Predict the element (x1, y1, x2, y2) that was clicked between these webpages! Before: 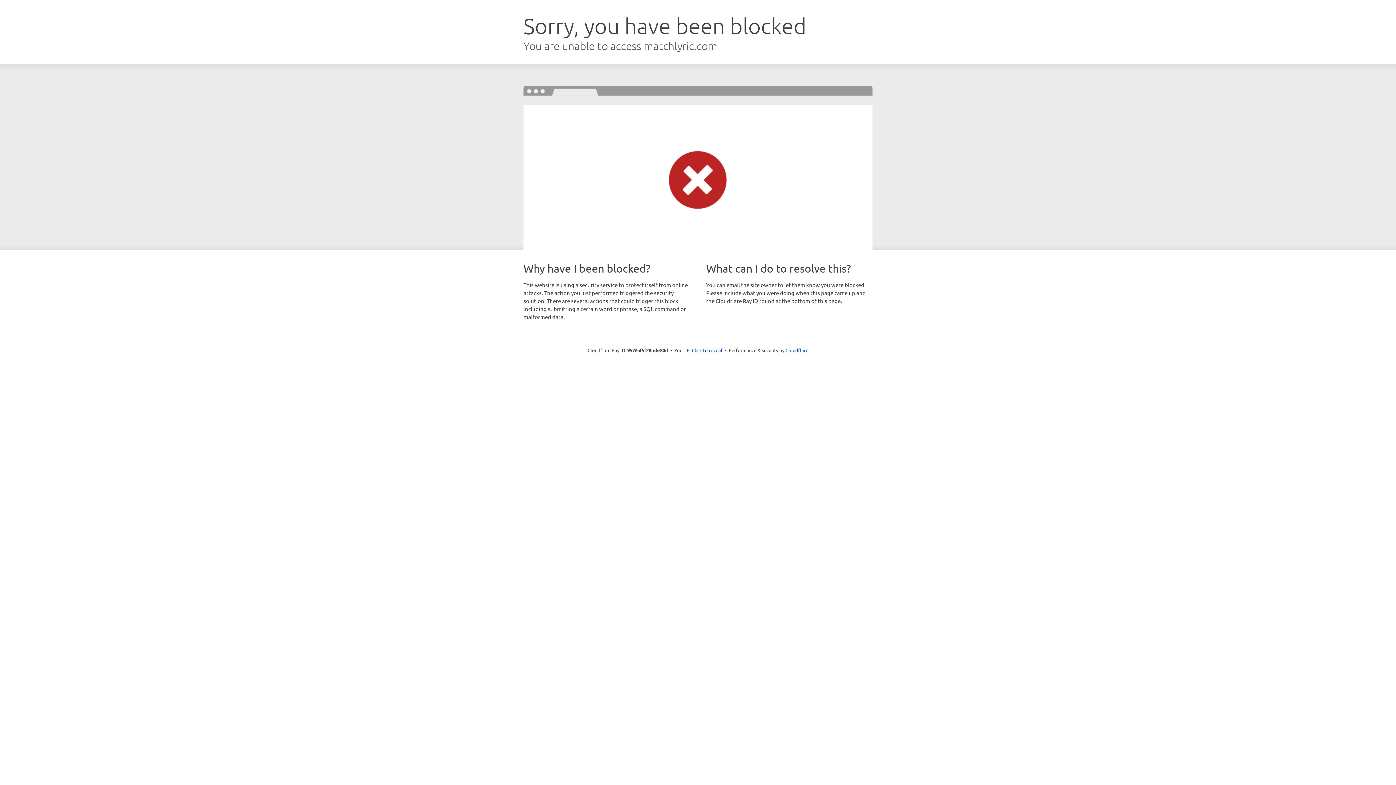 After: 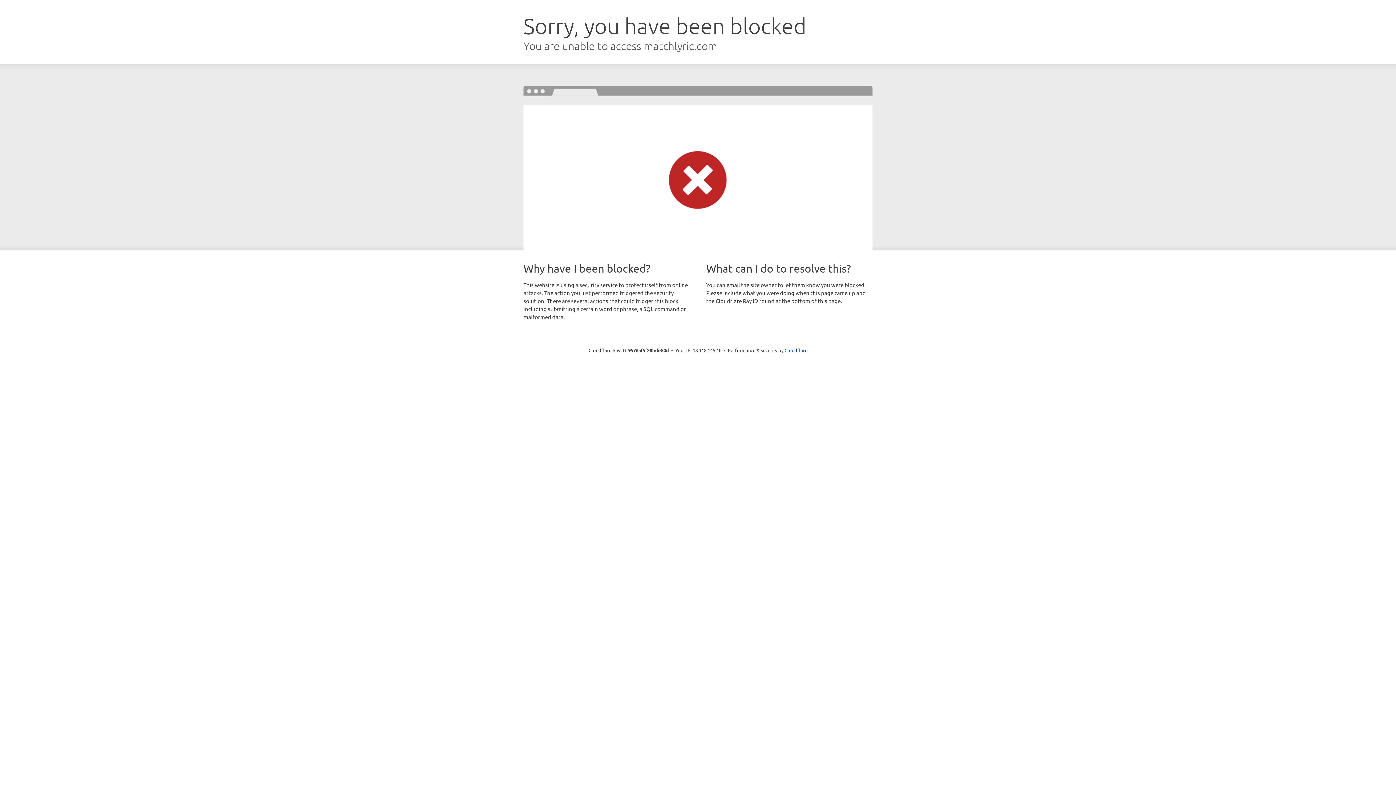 Action: bbox: (692, 346, 722, 353) label: Click to reveal